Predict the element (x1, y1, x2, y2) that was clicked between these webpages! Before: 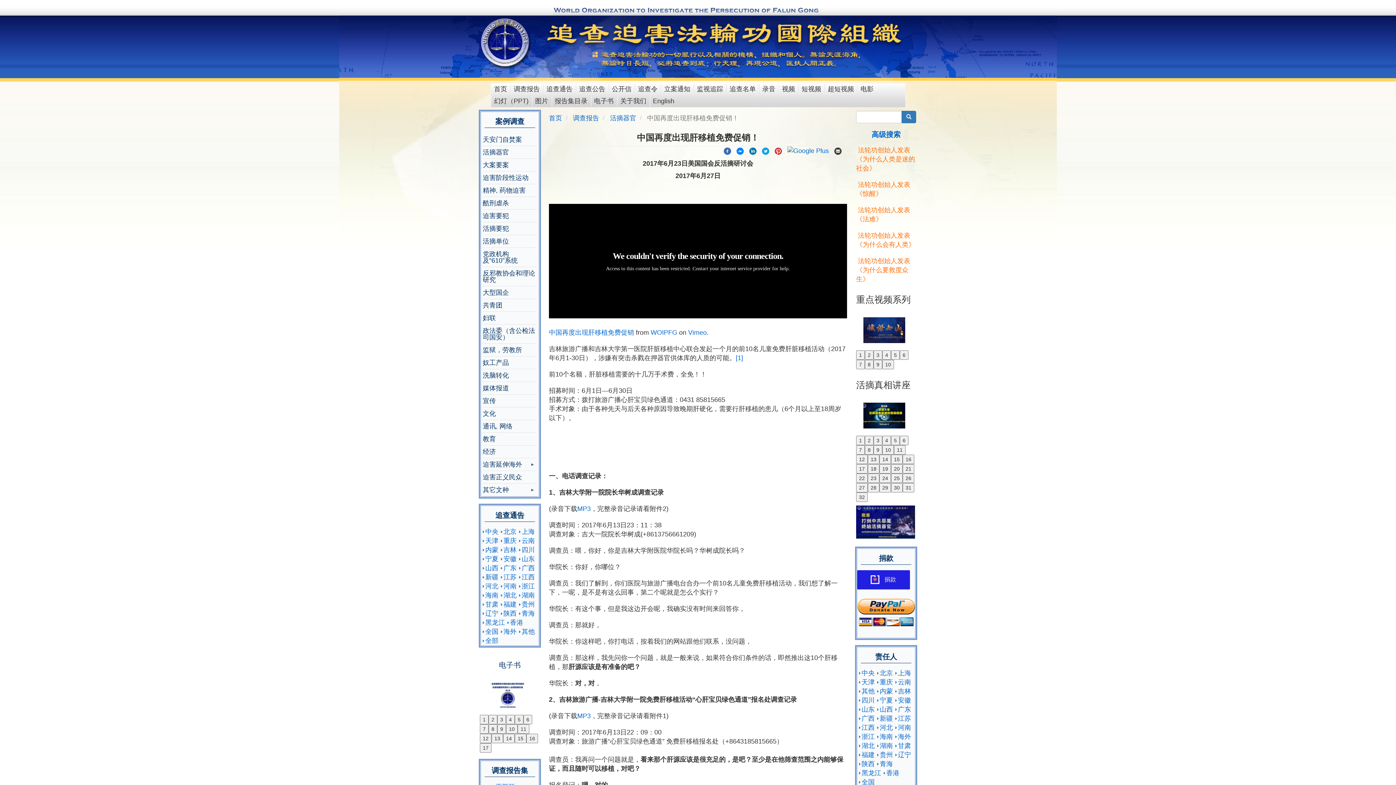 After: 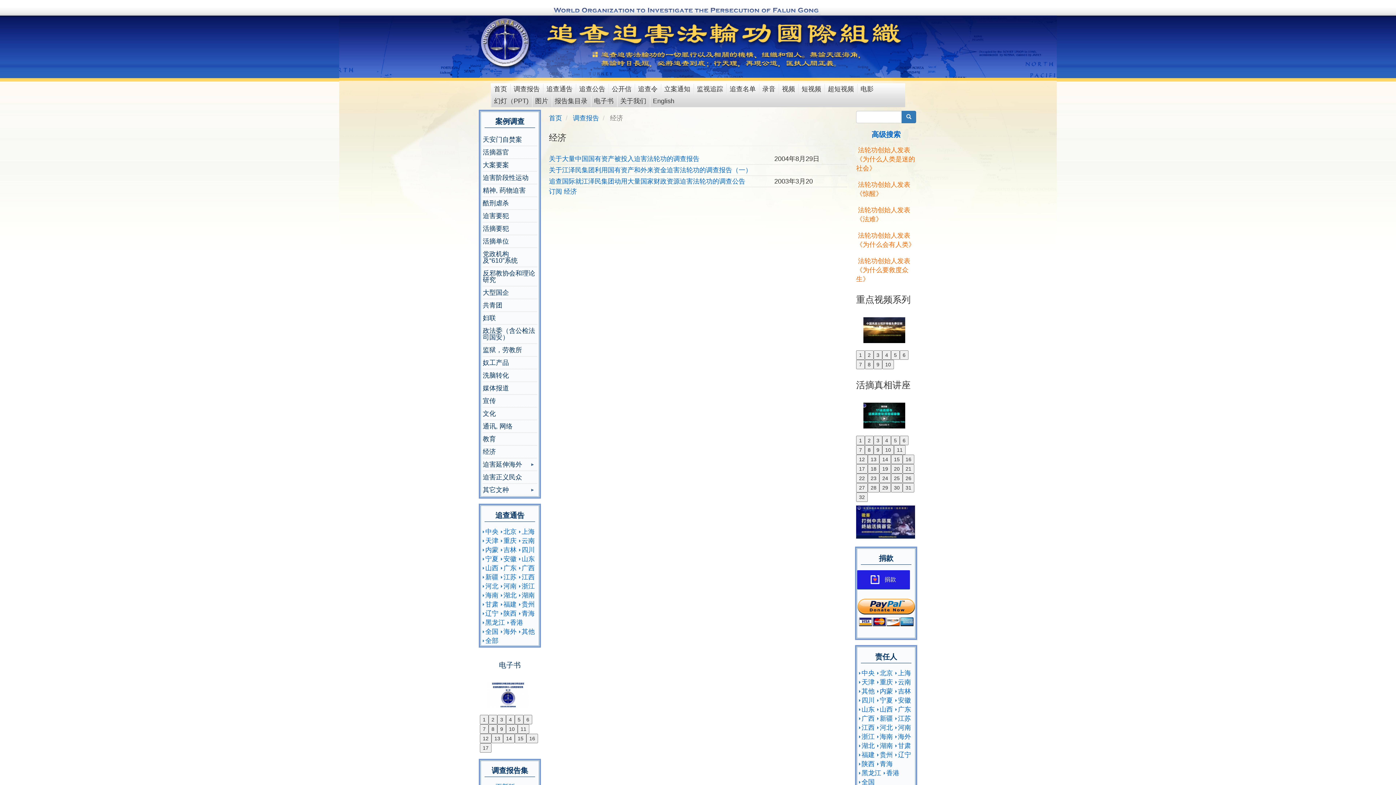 Action: label: 经济 bbox: (482, 445, 537, 458)